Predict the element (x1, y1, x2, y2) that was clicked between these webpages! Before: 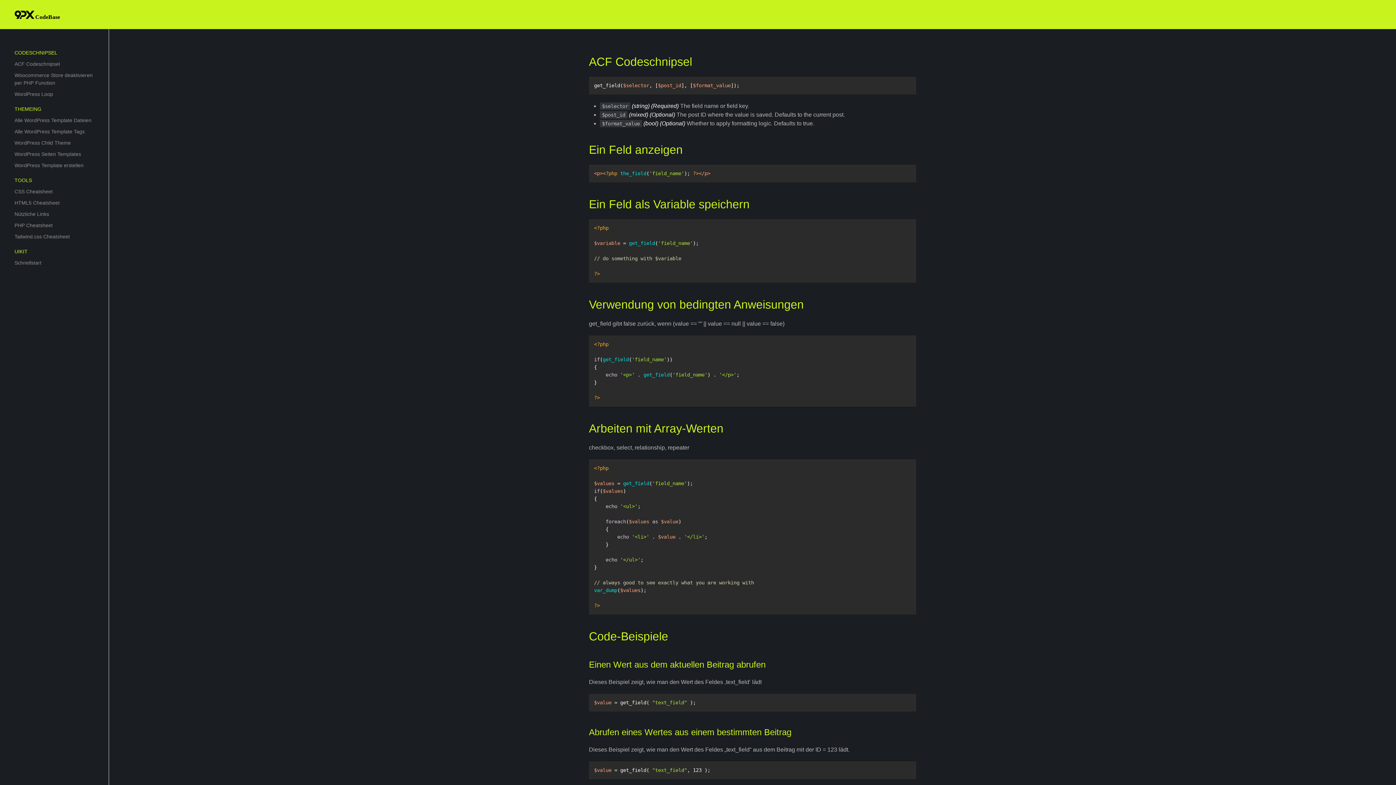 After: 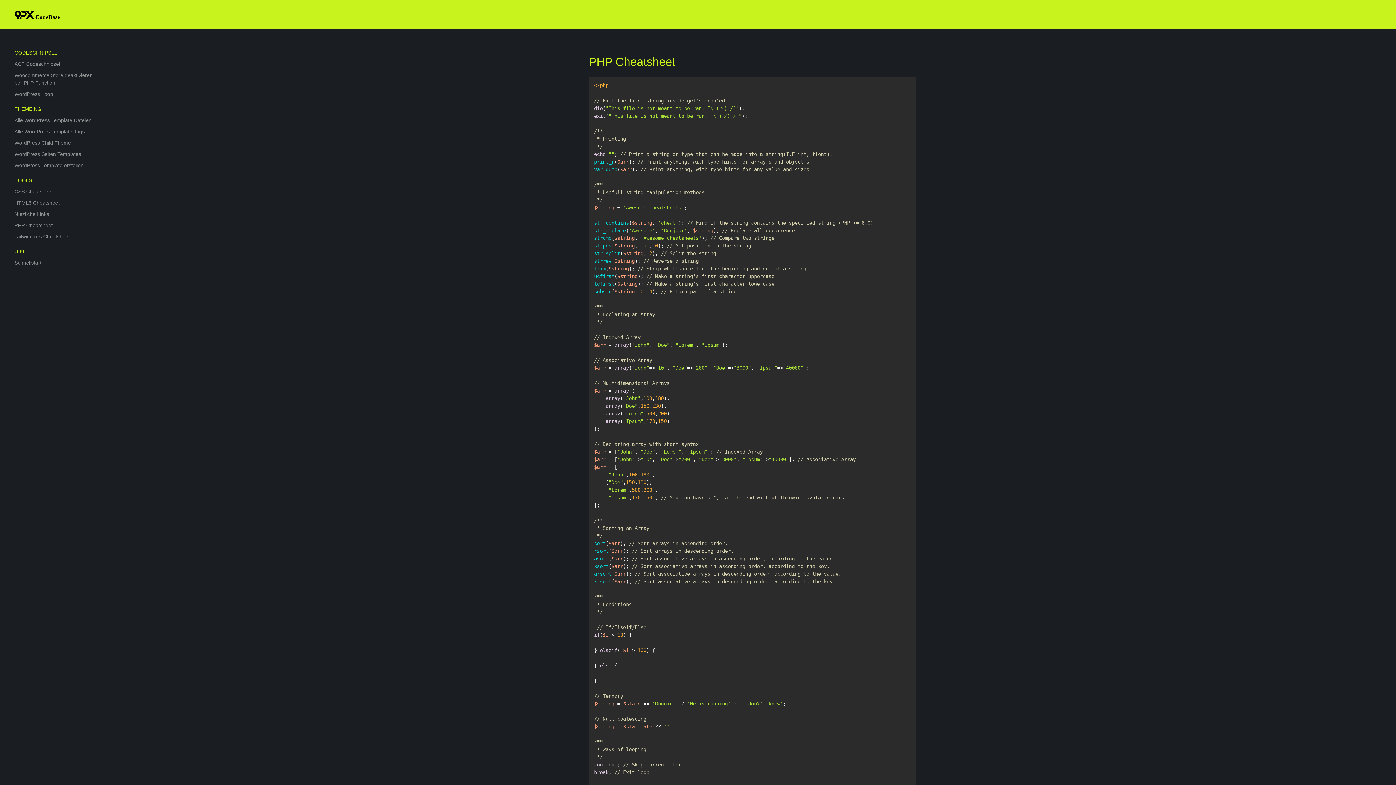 Action: label: PHP Cheatsheet bbox: (14, 220, 94, 231)